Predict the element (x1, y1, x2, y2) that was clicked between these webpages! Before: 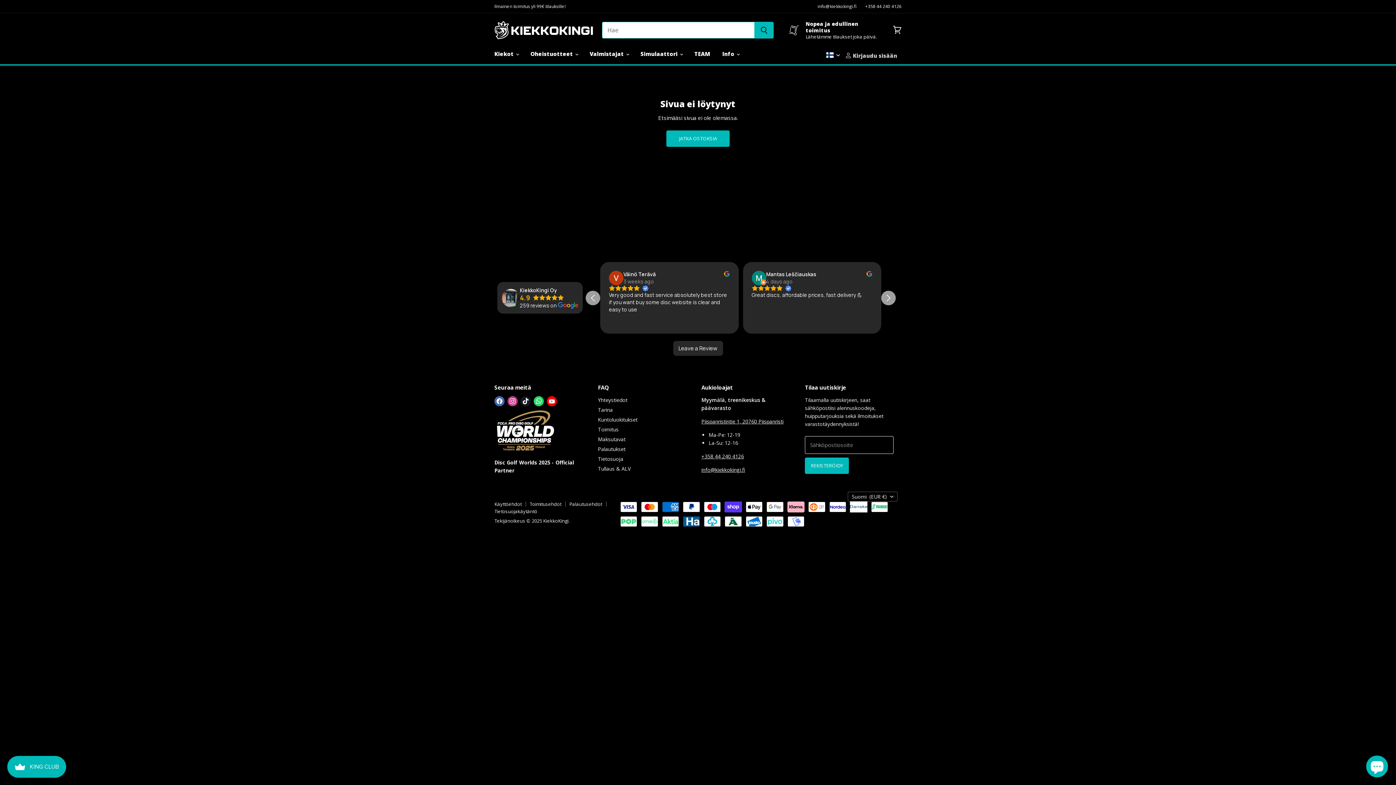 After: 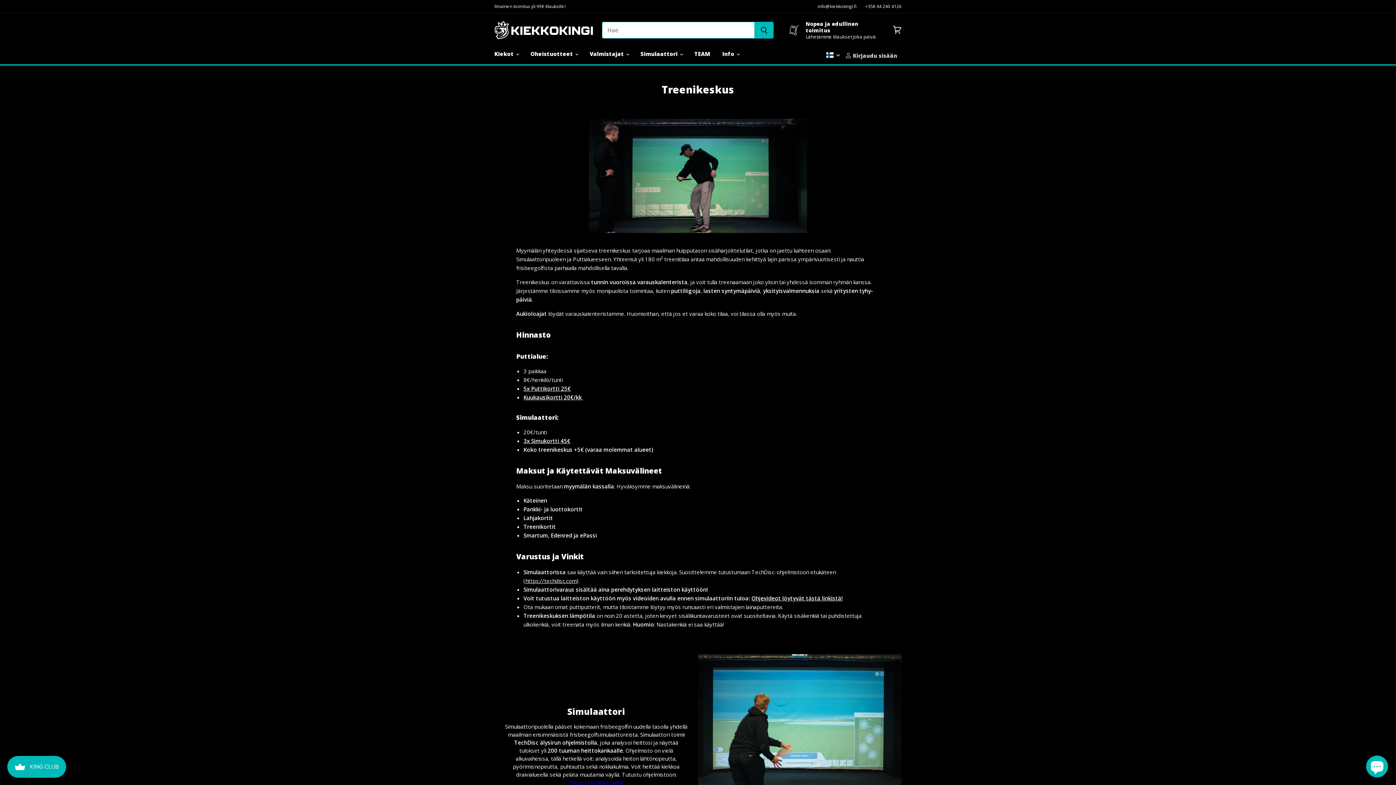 Action: bbox: (635, 46, 687, 61) label: Simulaattori 